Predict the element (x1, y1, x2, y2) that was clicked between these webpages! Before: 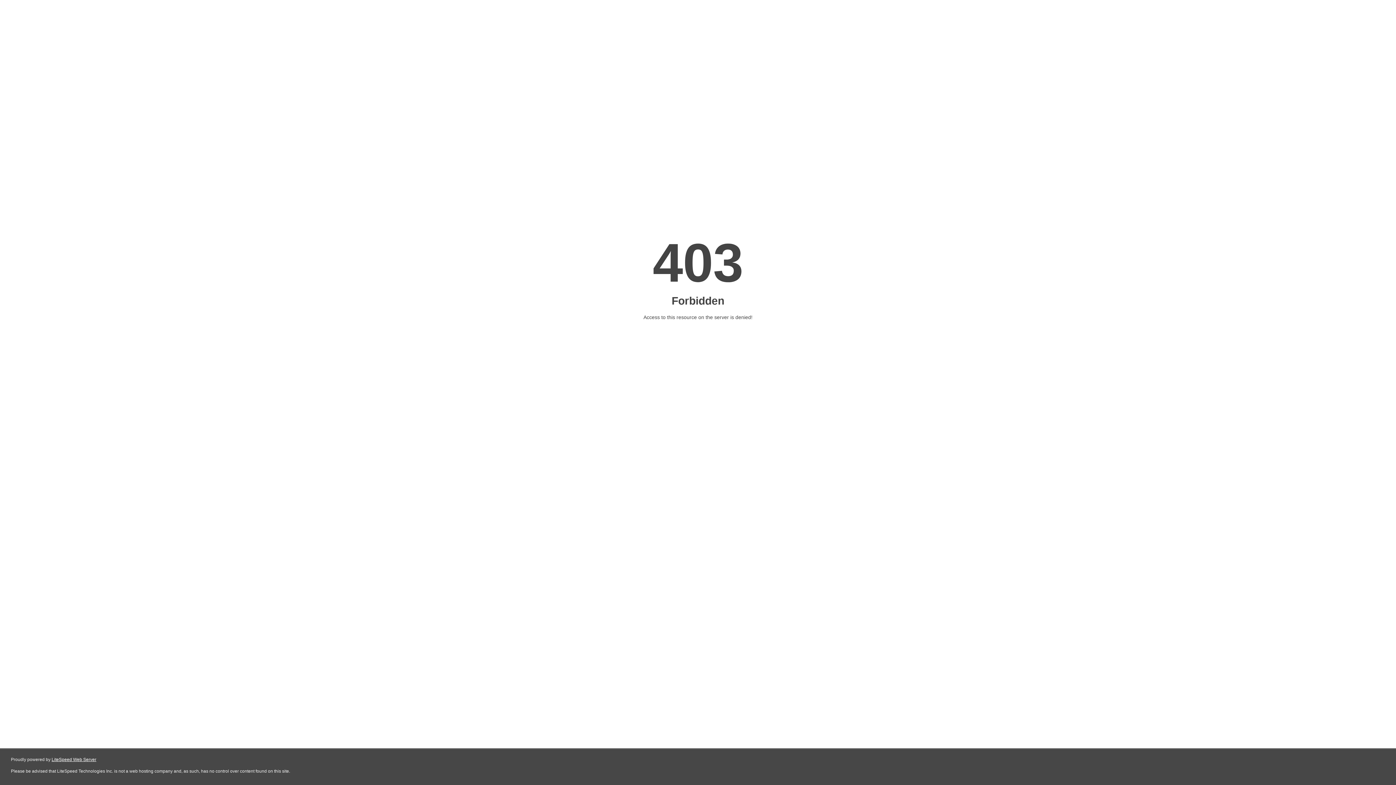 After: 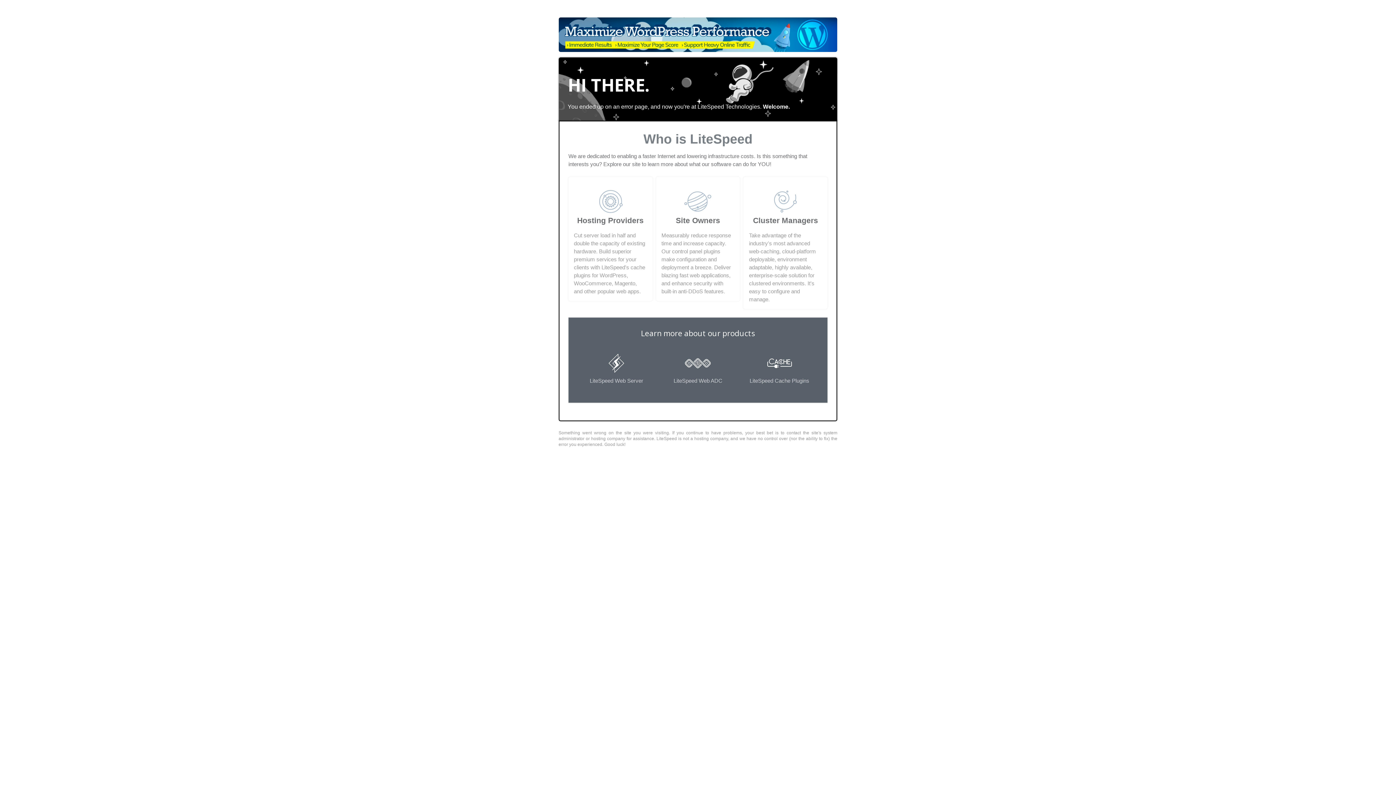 Action: bbox: (51, 757, 96, 762) label: LiteSpeed Web Server